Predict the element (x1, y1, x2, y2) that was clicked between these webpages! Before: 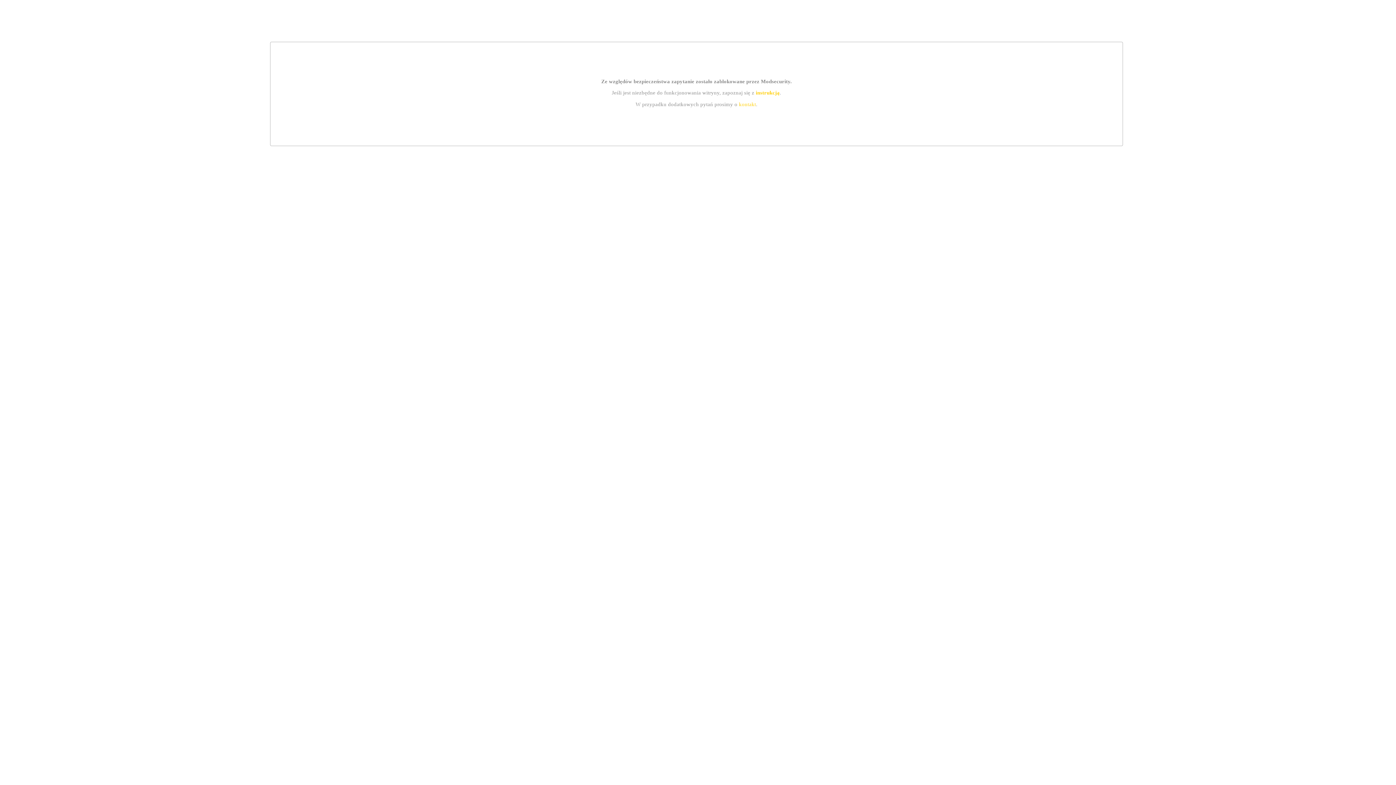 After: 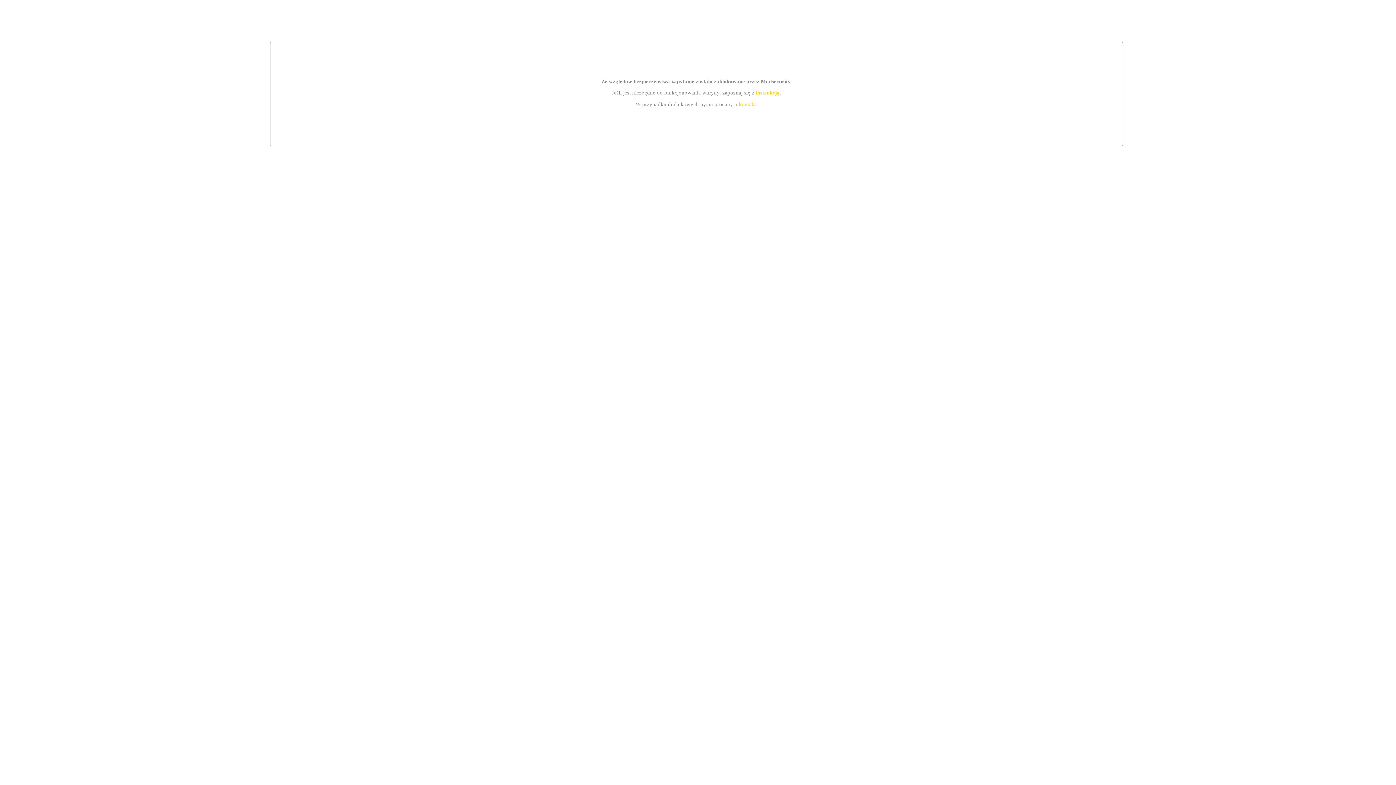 Action: bbox: (739, 101, 756, 107) label: kontakt